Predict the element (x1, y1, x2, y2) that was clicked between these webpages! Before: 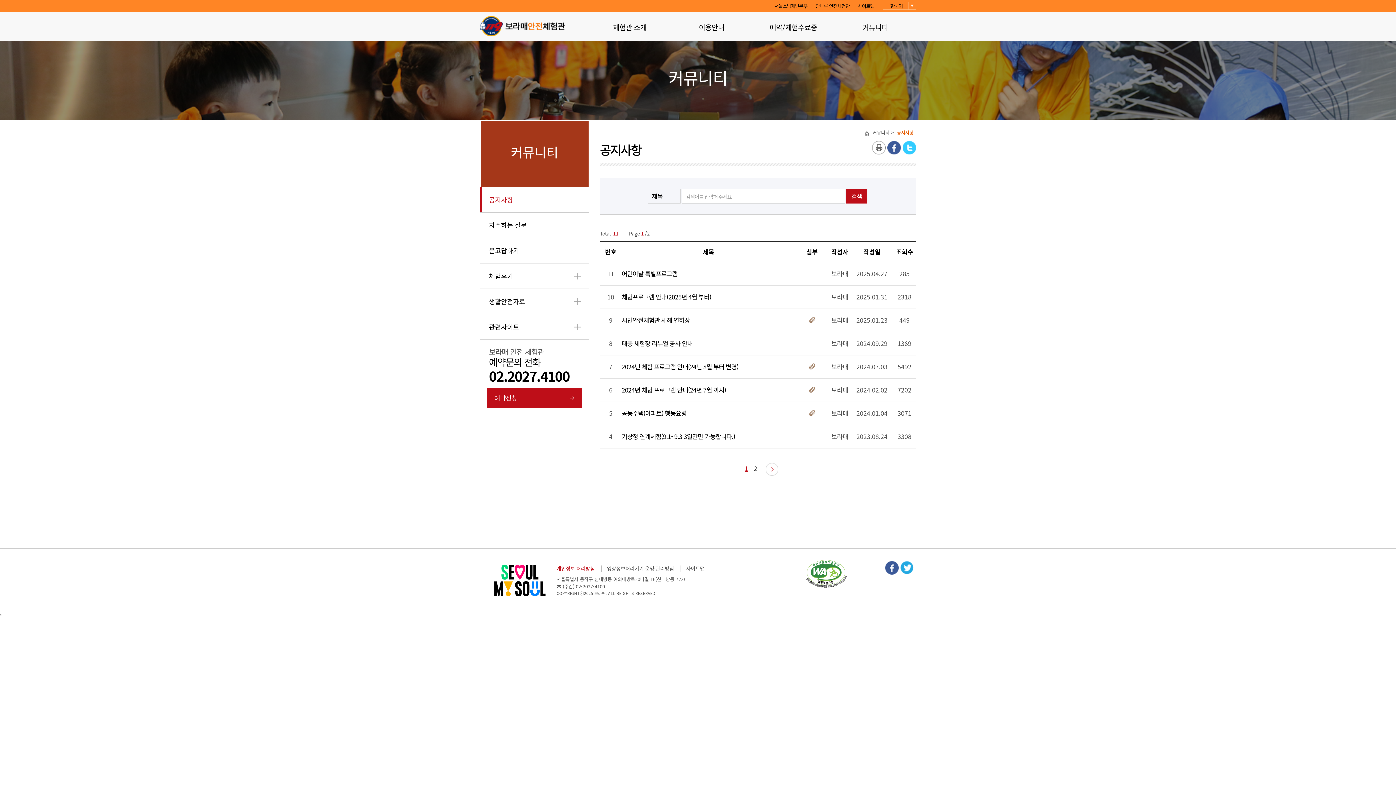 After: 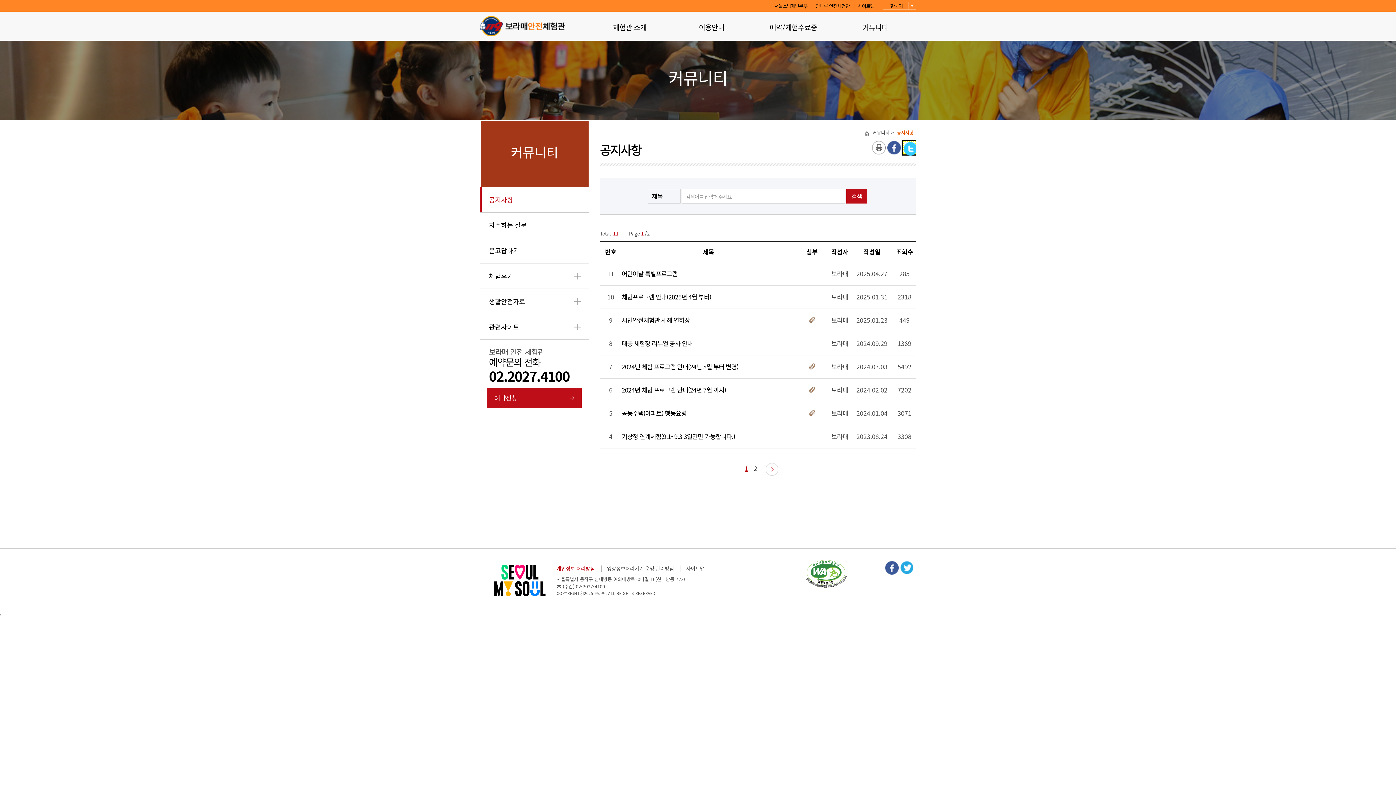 Action: bbox: (902, 141, 916, 154) label: 트위터로보내기